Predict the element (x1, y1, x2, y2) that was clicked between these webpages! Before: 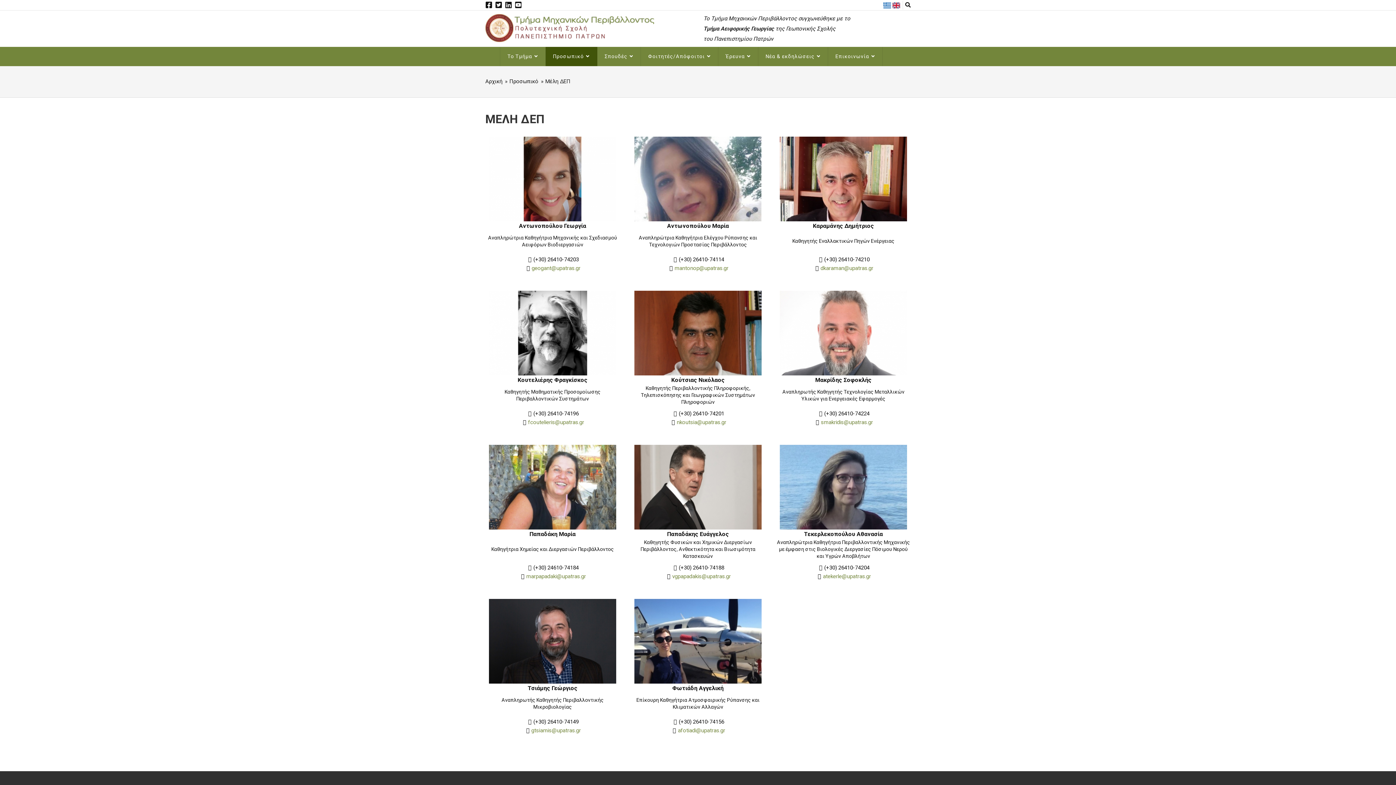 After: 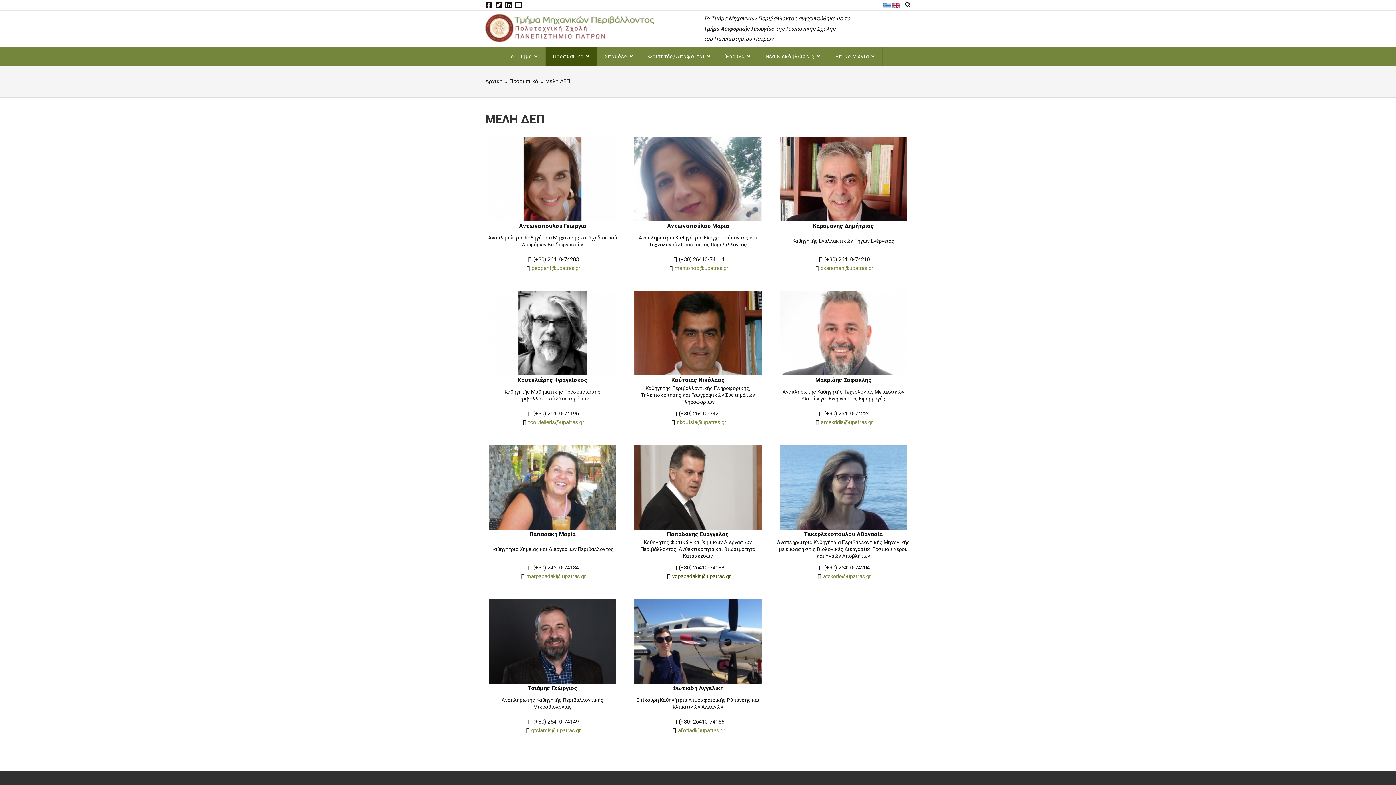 Action: label: vgpapadakis@upatras.gr bbox: (672, 573, 730, 580)